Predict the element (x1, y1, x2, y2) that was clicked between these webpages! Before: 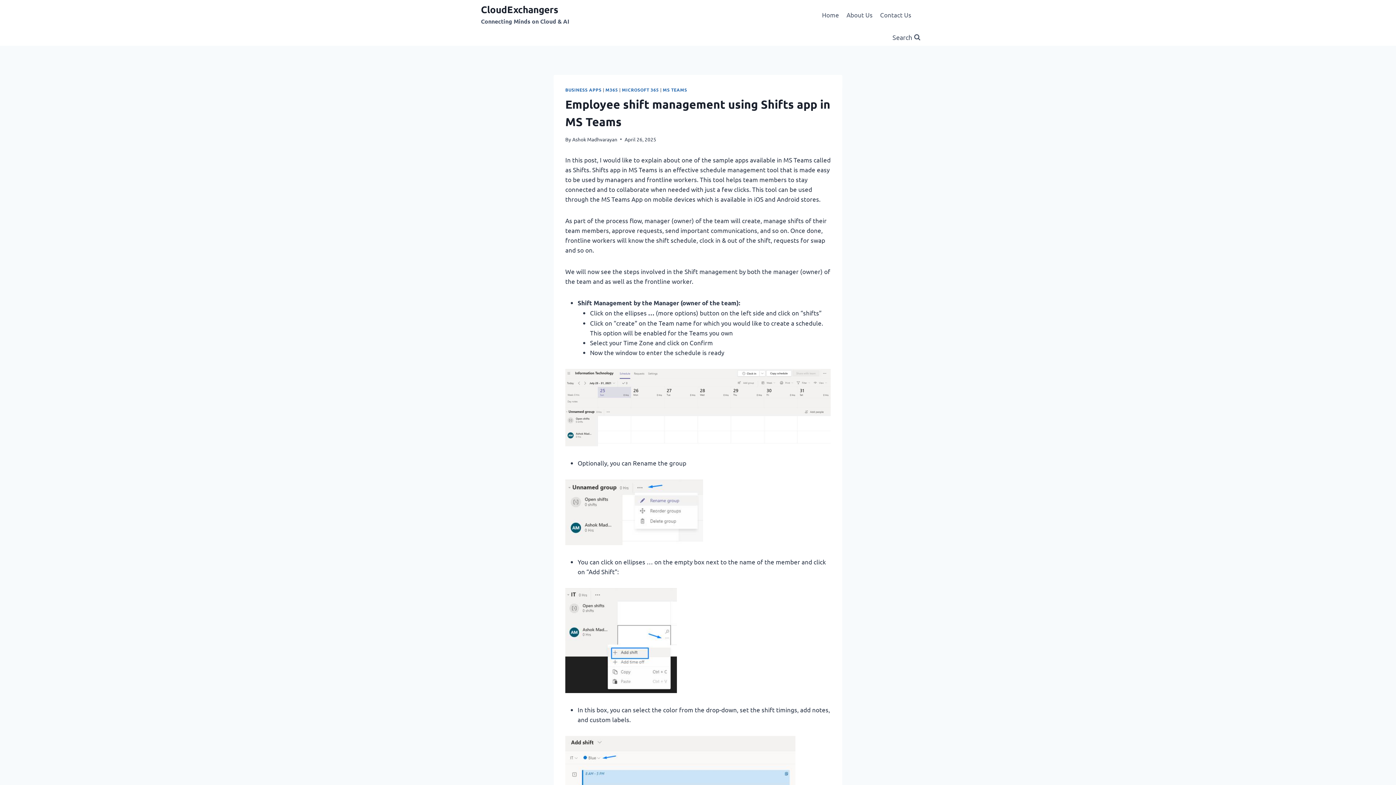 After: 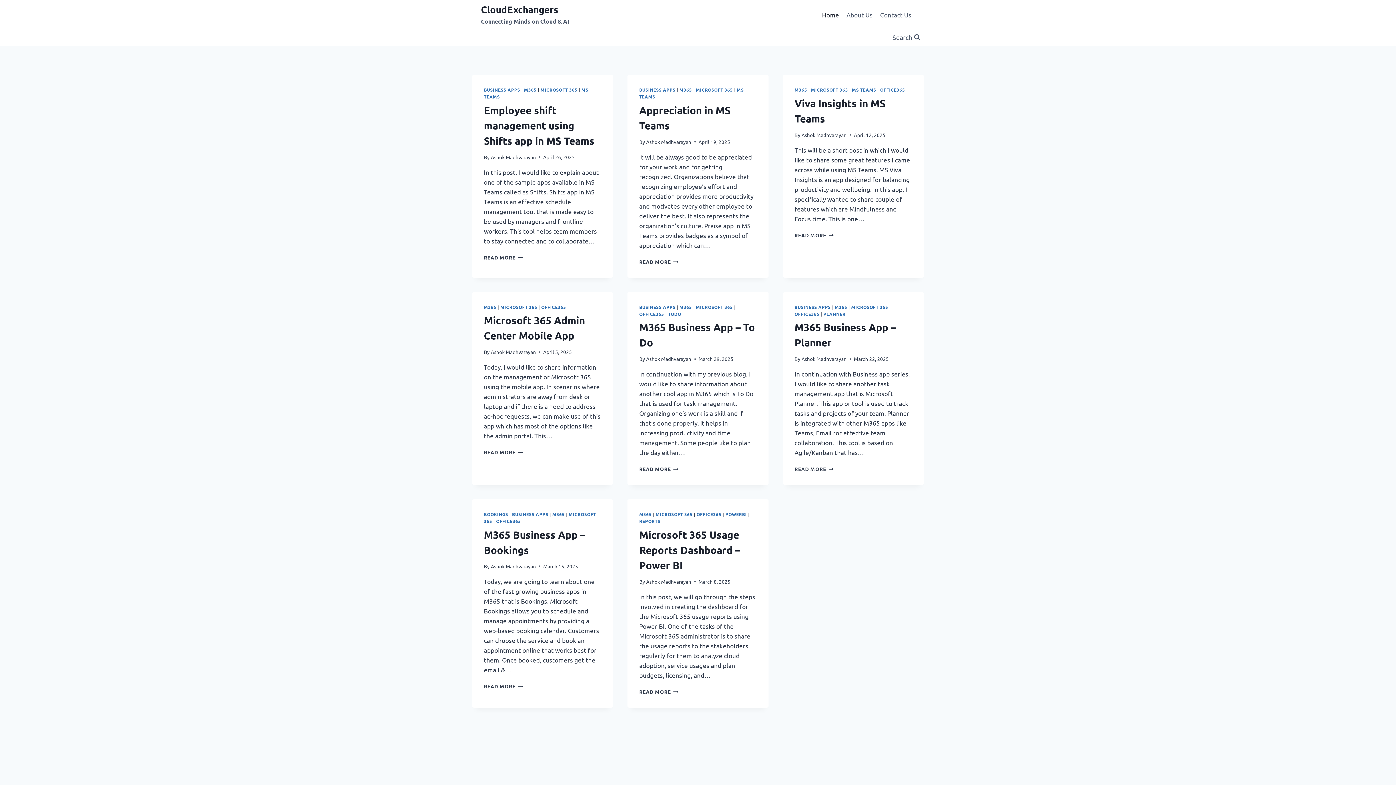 Action: bbox: (481, 3, 569, 25) label: CloudExchangers

Connecting Minds on Cloud & AI